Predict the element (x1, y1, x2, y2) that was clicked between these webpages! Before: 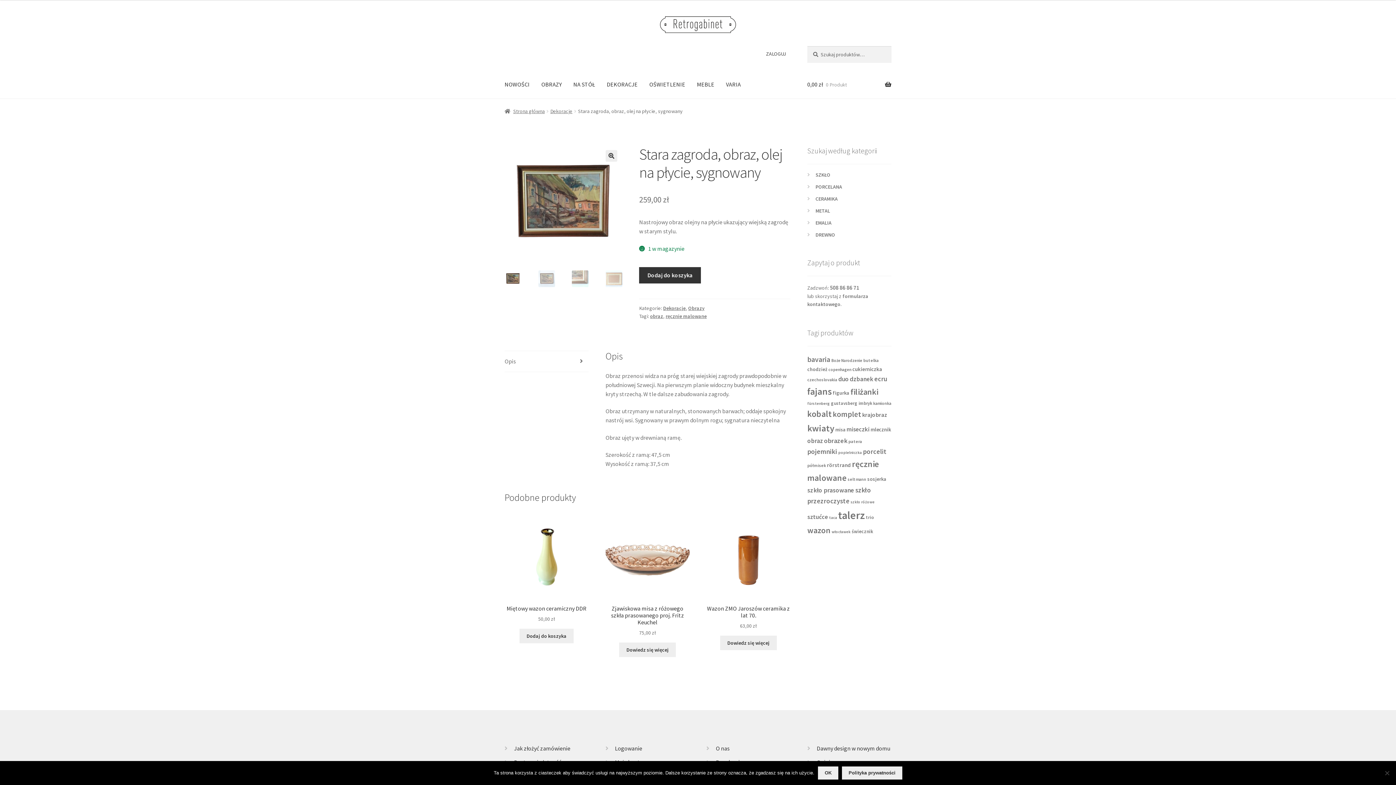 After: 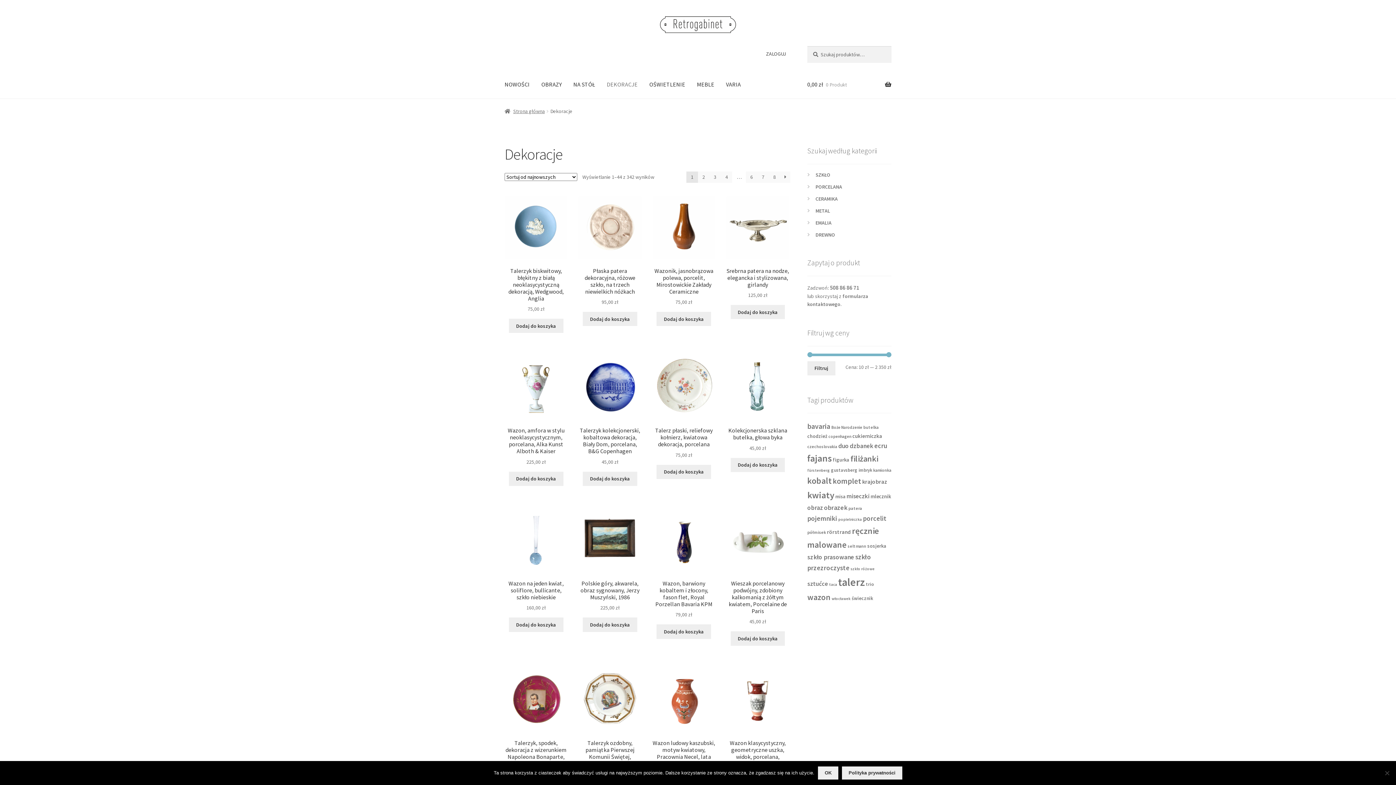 Action: bbox: (663, 305, 685, 311) label: Dekoracje